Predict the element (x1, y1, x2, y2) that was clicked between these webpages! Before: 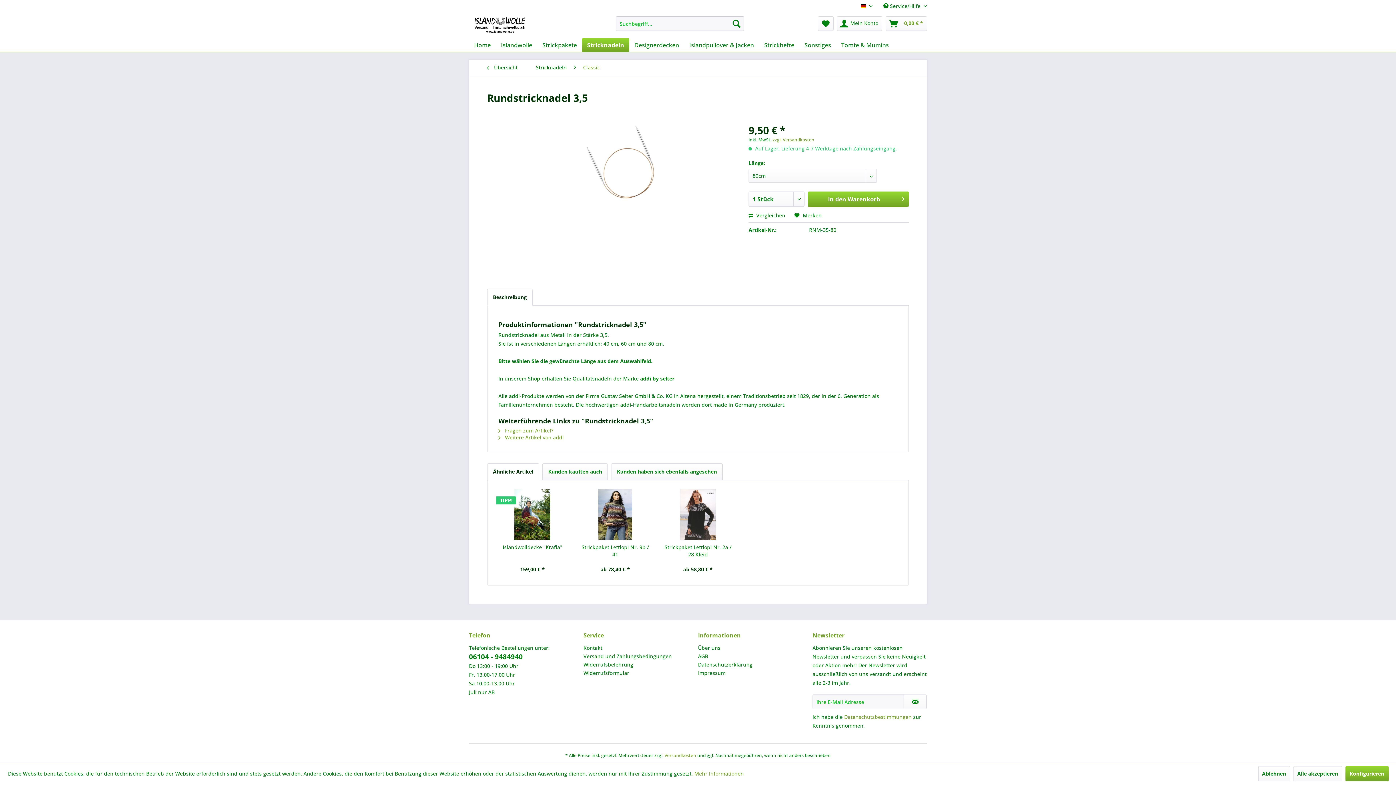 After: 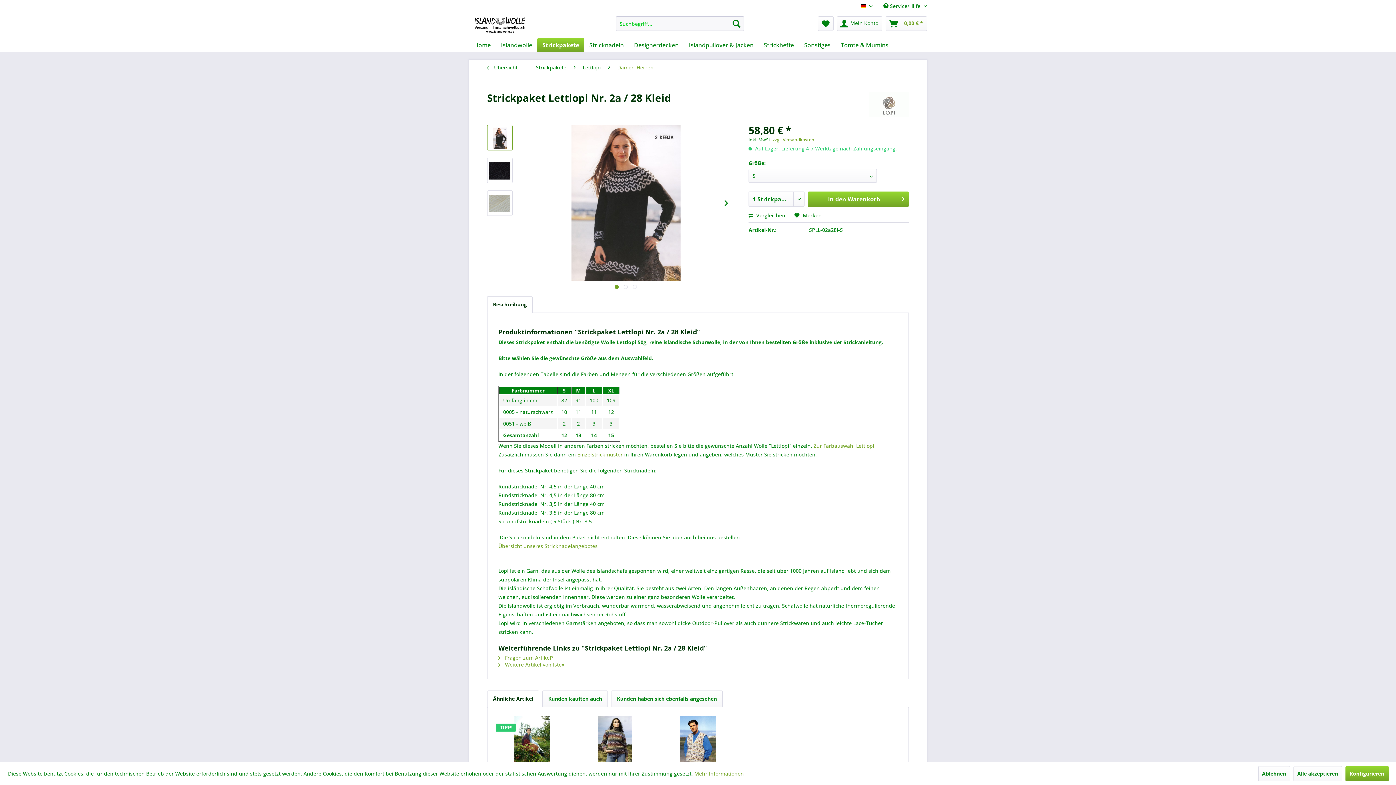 Action: label: Strickpaket Lettlopi Nr. 2a / 28 Kleid bbox: (662, 544, 734, 558)